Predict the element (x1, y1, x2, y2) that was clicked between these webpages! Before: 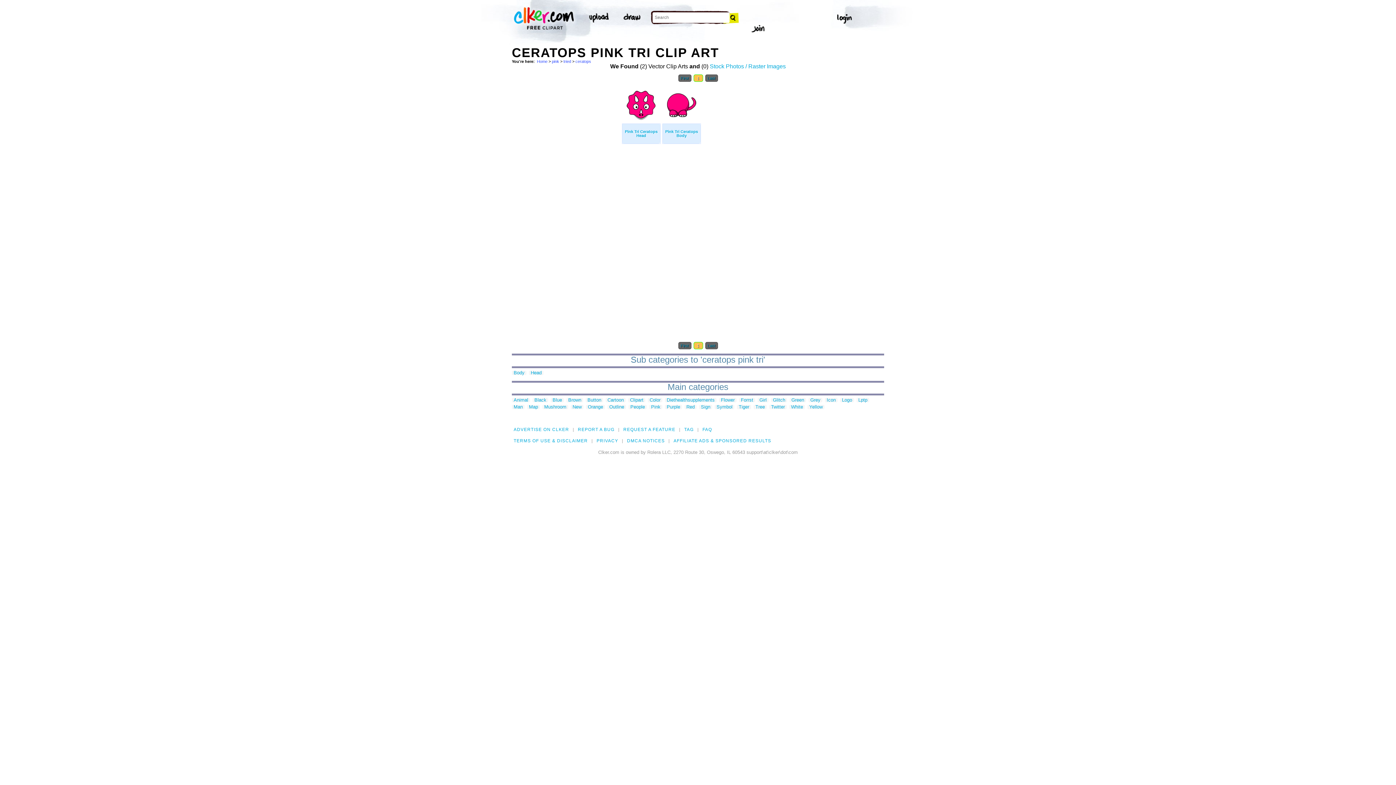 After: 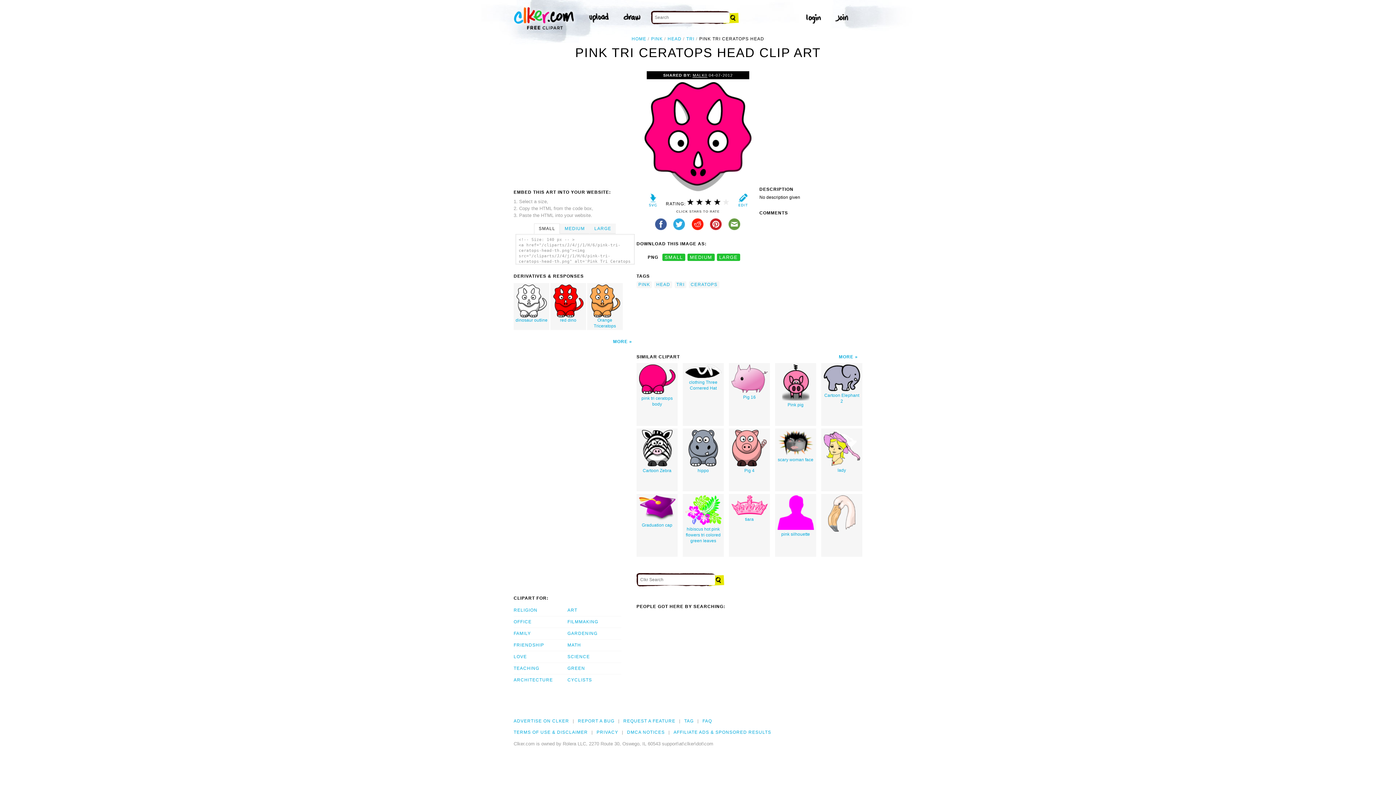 Action: bbox: (627, 114, 655, 121)